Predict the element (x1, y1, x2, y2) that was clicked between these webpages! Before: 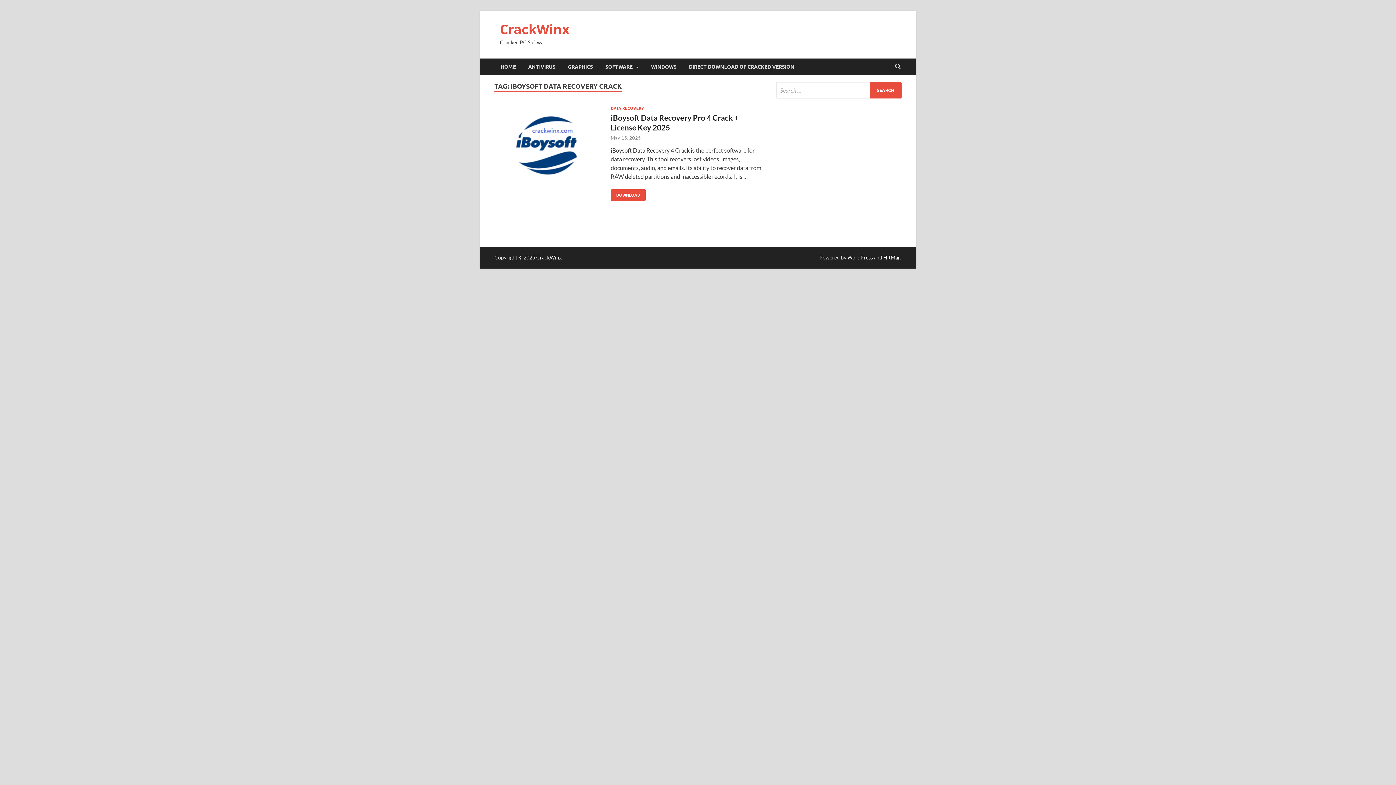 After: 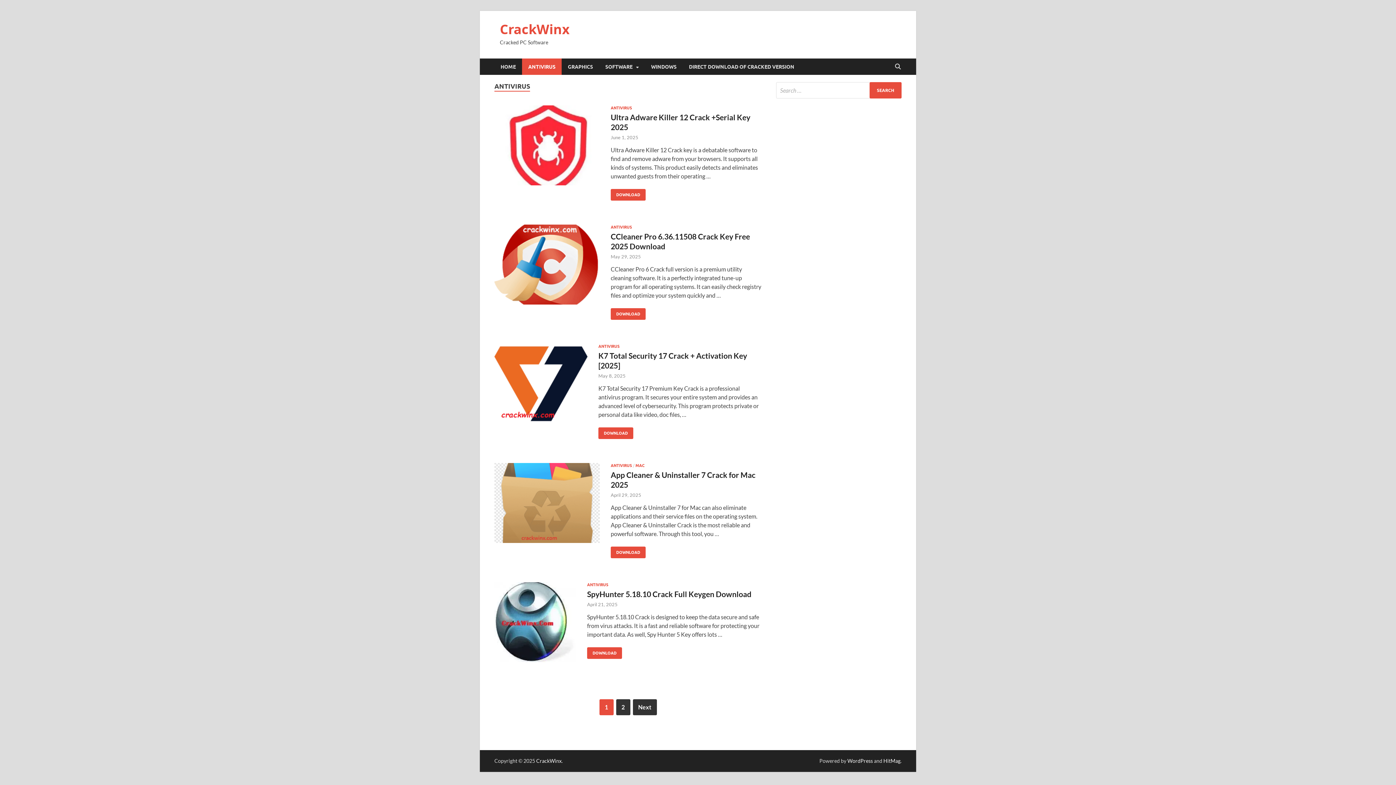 Action: bbox: (522, 58, 561, 74) label: ANTIVIRUS